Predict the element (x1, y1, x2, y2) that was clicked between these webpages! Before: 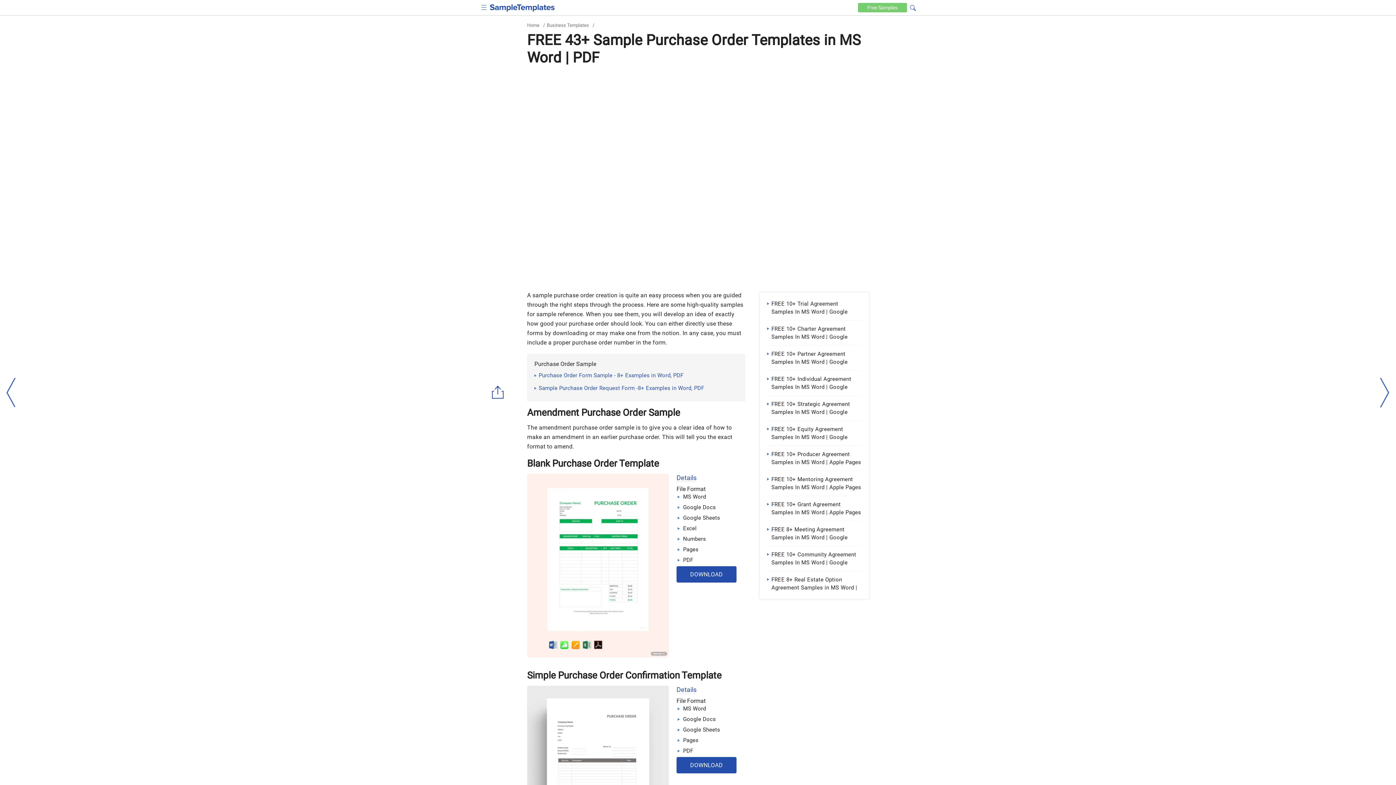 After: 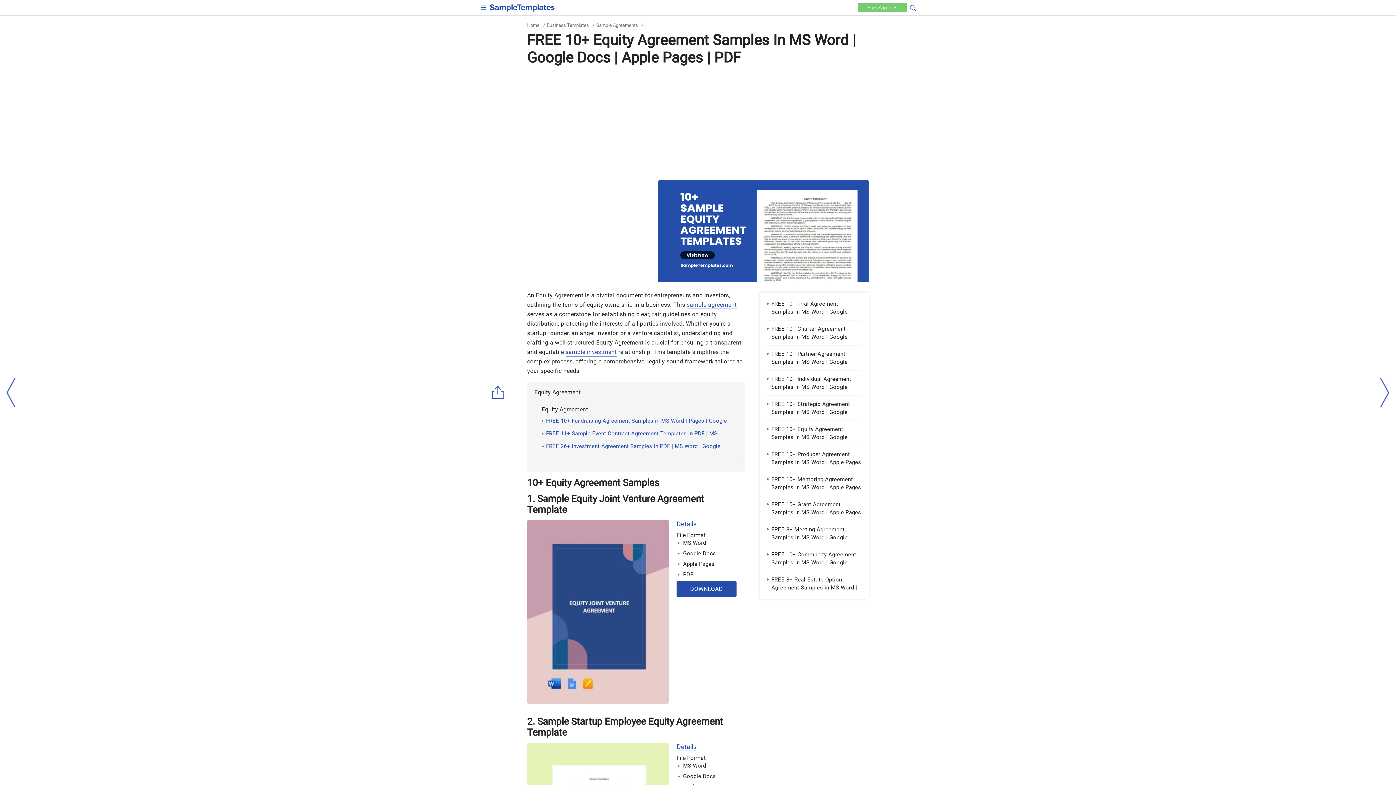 Action: label: FREE 10+ Equity Agreement Samples In MS Word | Google Docs | Apple Pages | PDF bbox: (767, 425, 861, 441)